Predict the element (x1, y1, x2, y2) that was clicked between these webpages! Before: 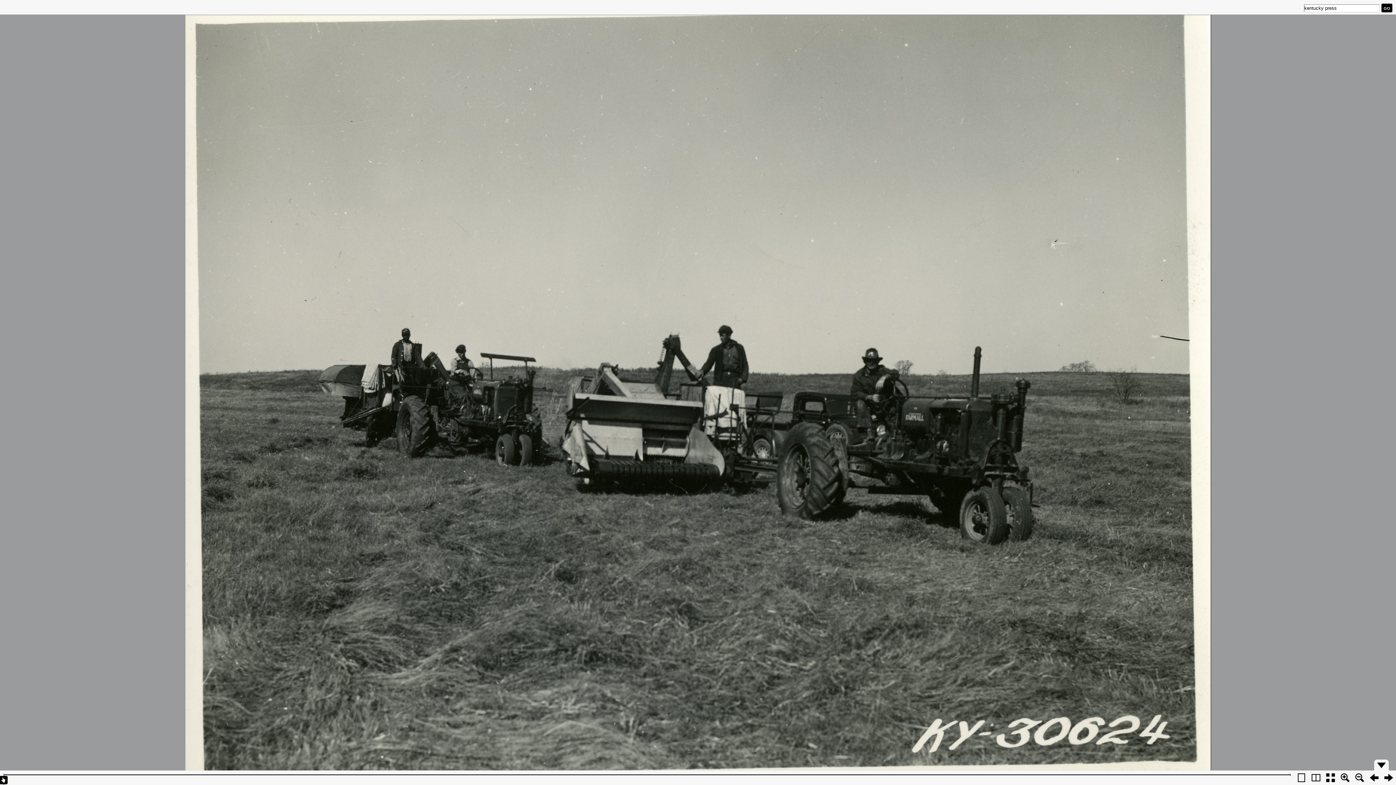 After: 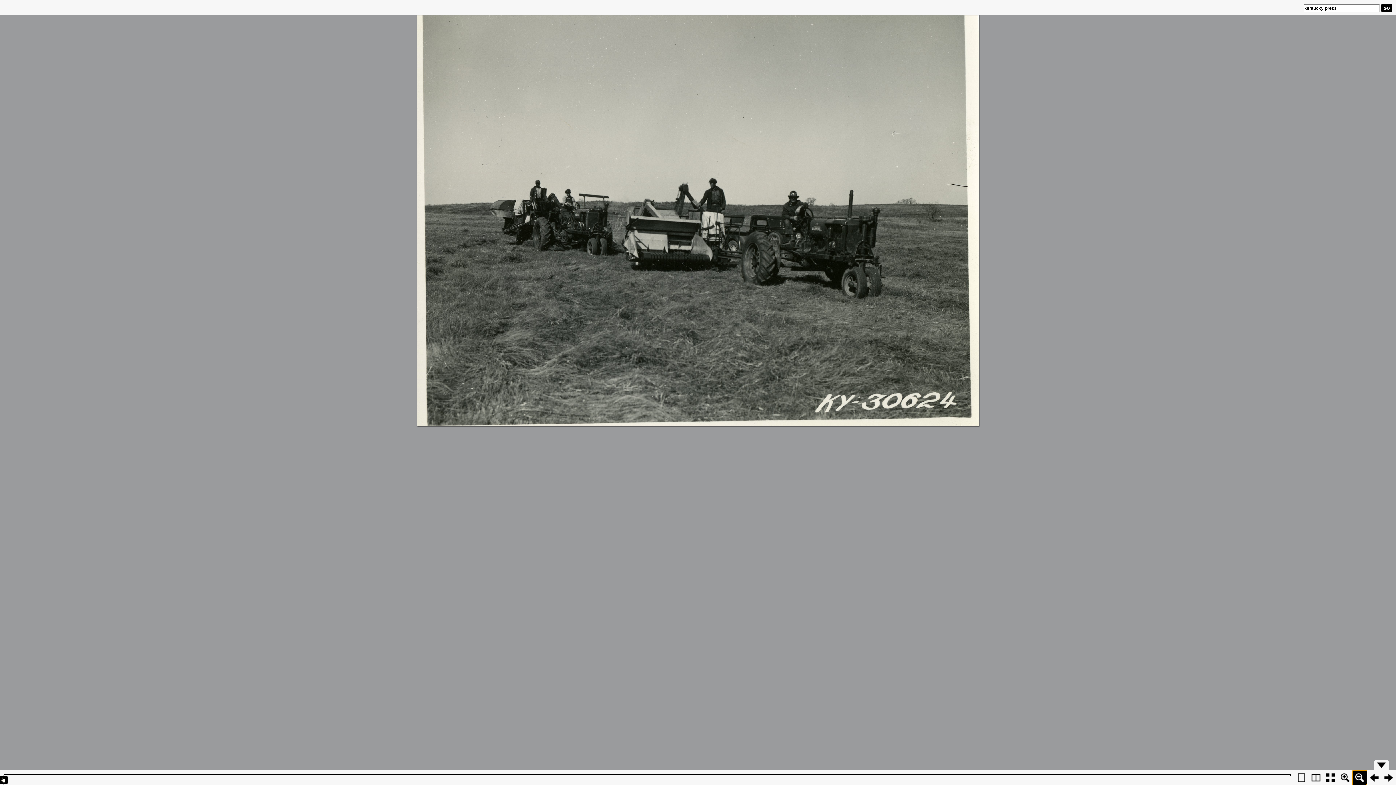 Action: bbox: (1352, 770, 1367, 785)